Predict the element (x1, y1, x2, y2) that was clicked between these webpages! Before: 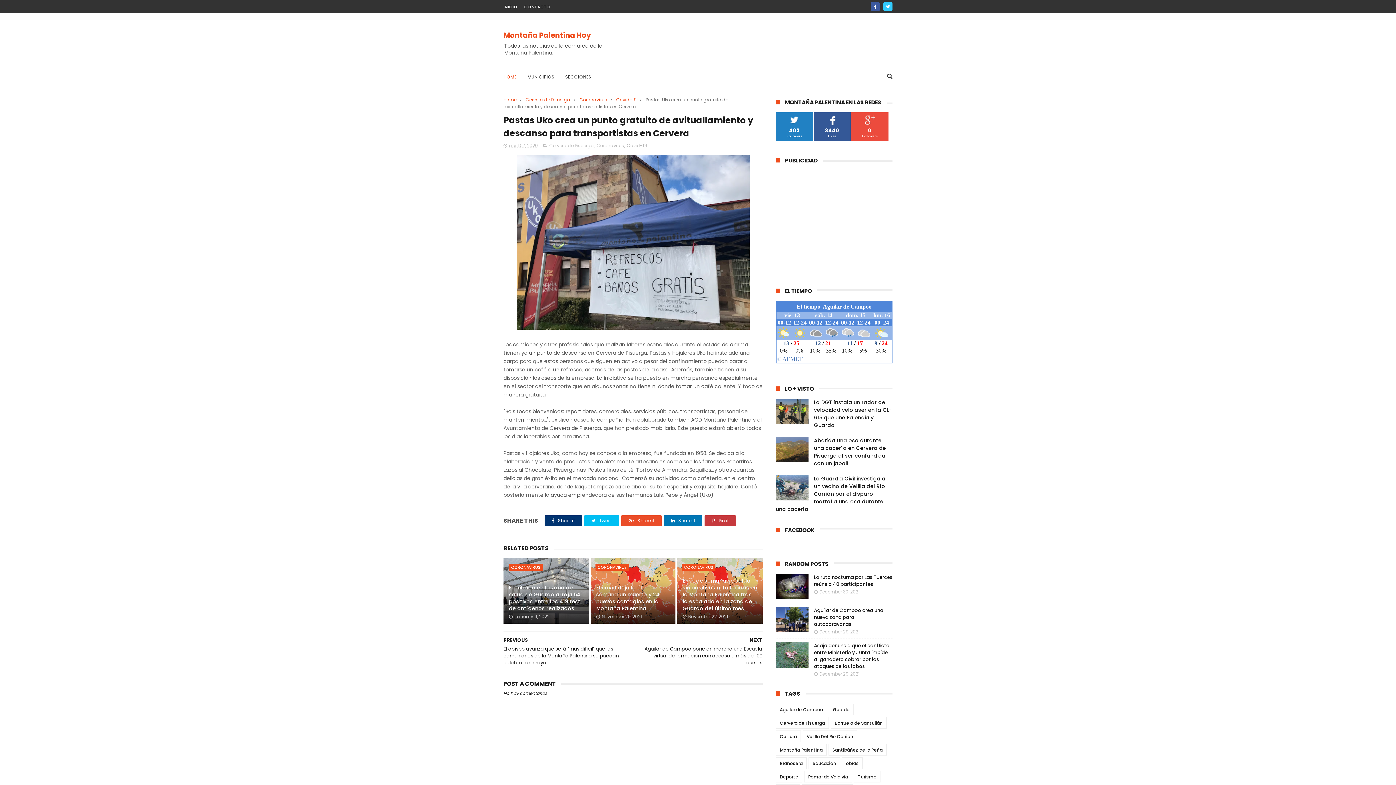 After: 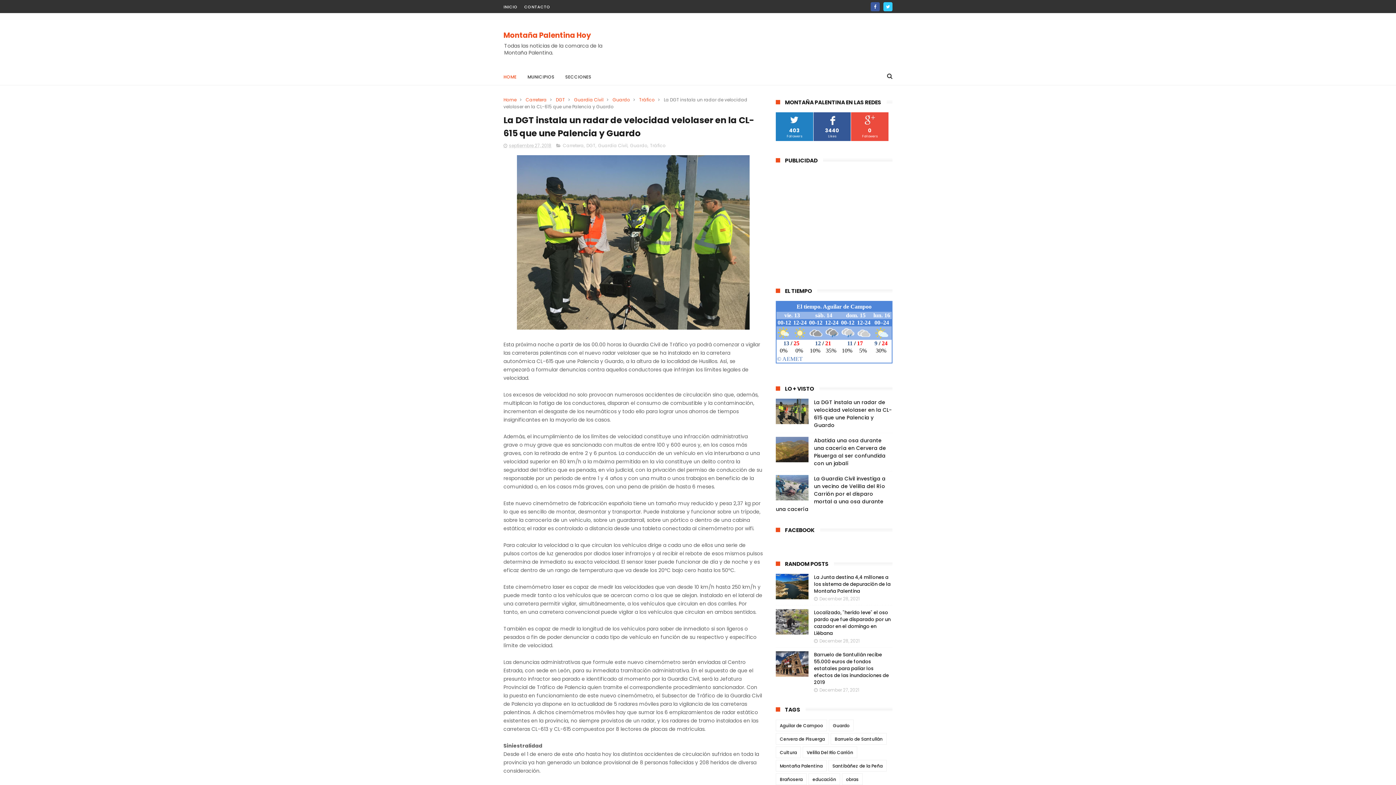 Action: label: La DGT instala un radar de velocidad velolaser en la CL-615 que une Palencia y Guardo bbox: (814, 398, 892, 429)